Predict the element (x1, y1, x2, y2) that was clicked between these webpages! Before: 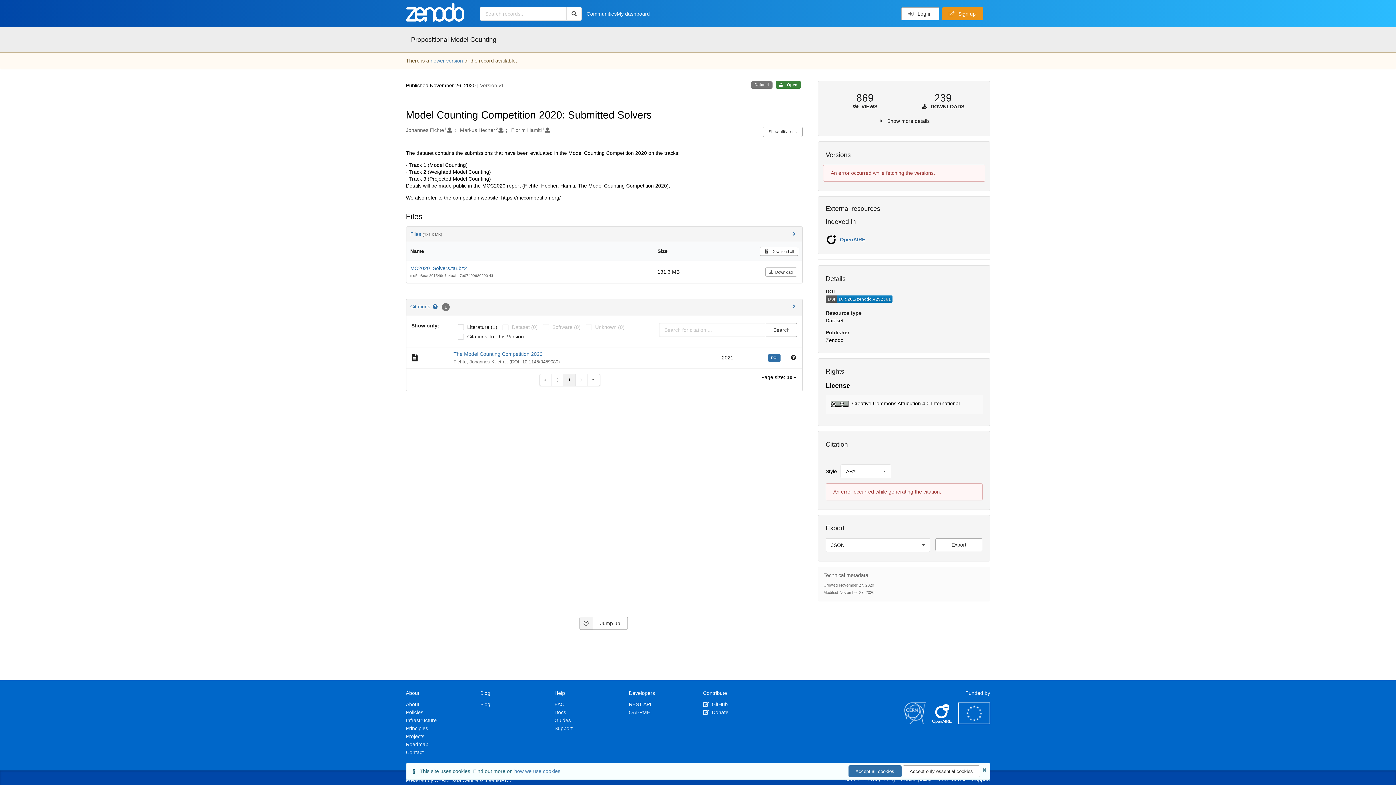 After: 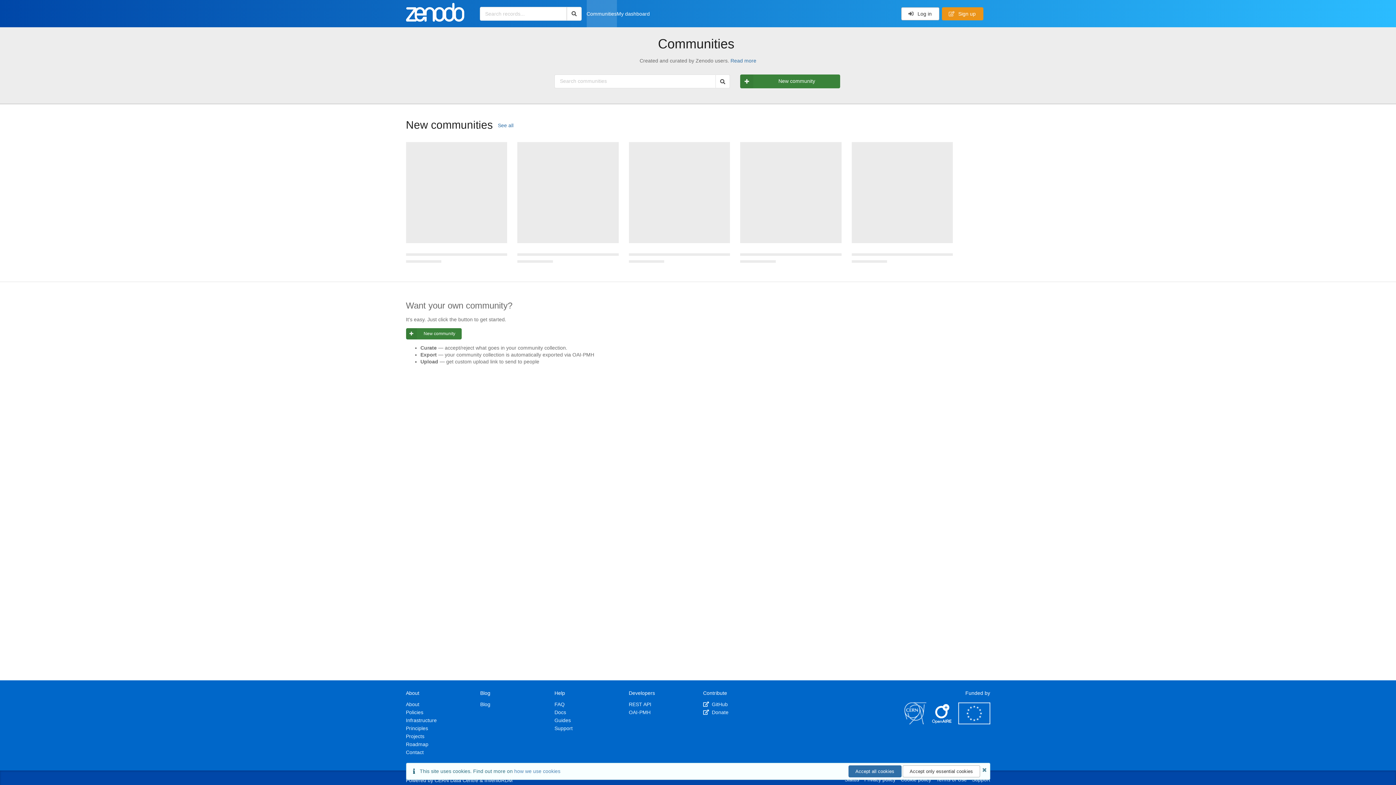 Action: label: Communities bbox: (586, 10, 616, 16)